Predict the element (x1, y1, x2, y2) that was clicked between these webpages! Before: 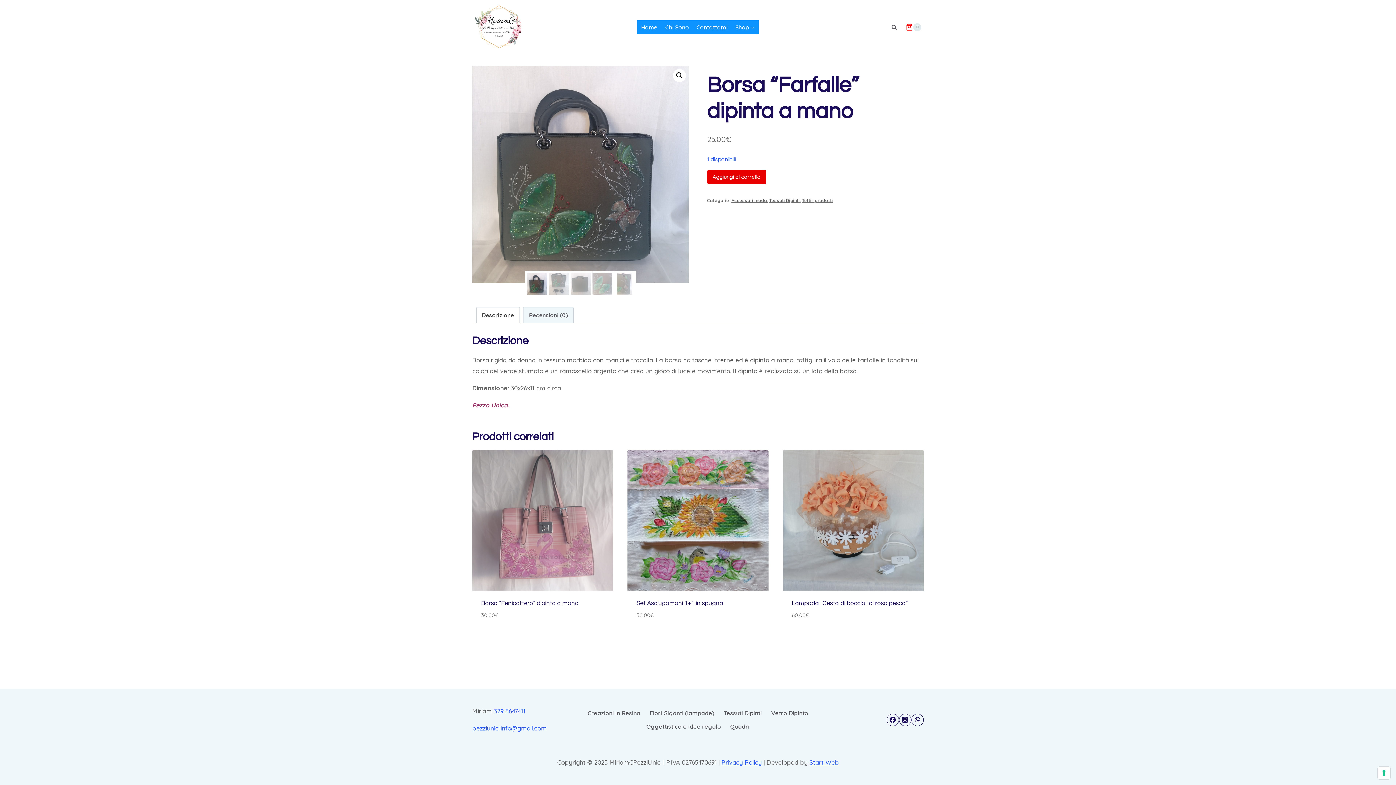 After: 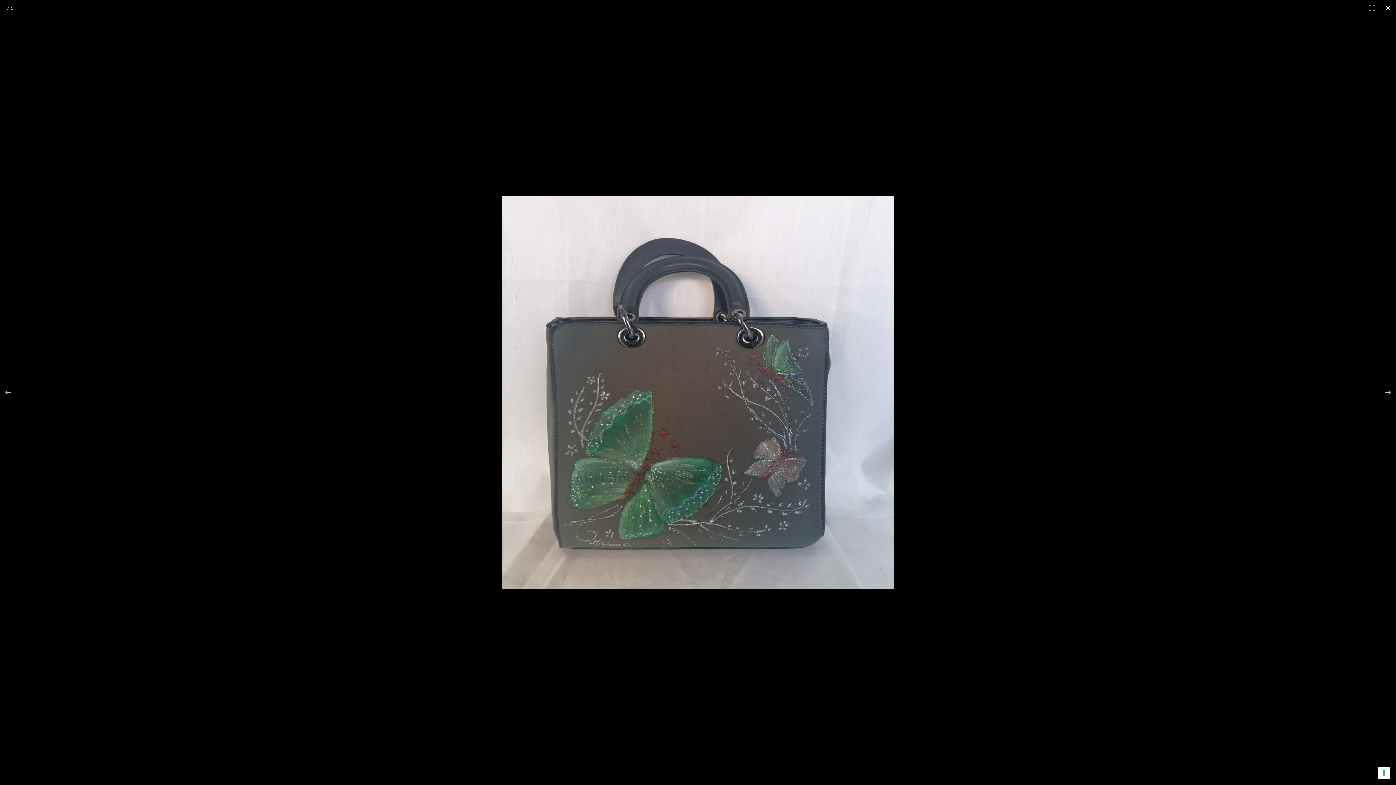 Action: bbox: (673, 69, 686, 82) label: Visualizza la galleria di immagini a schermo intero